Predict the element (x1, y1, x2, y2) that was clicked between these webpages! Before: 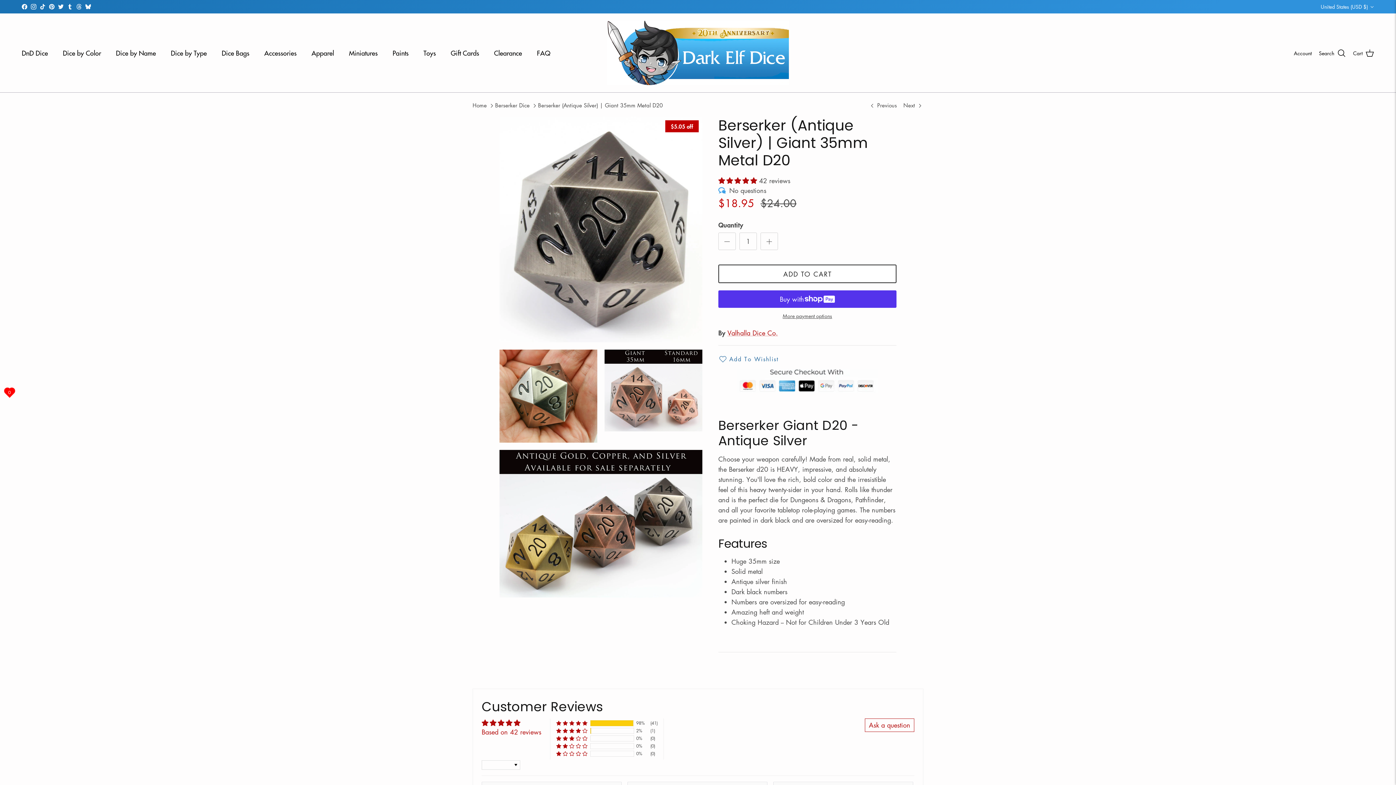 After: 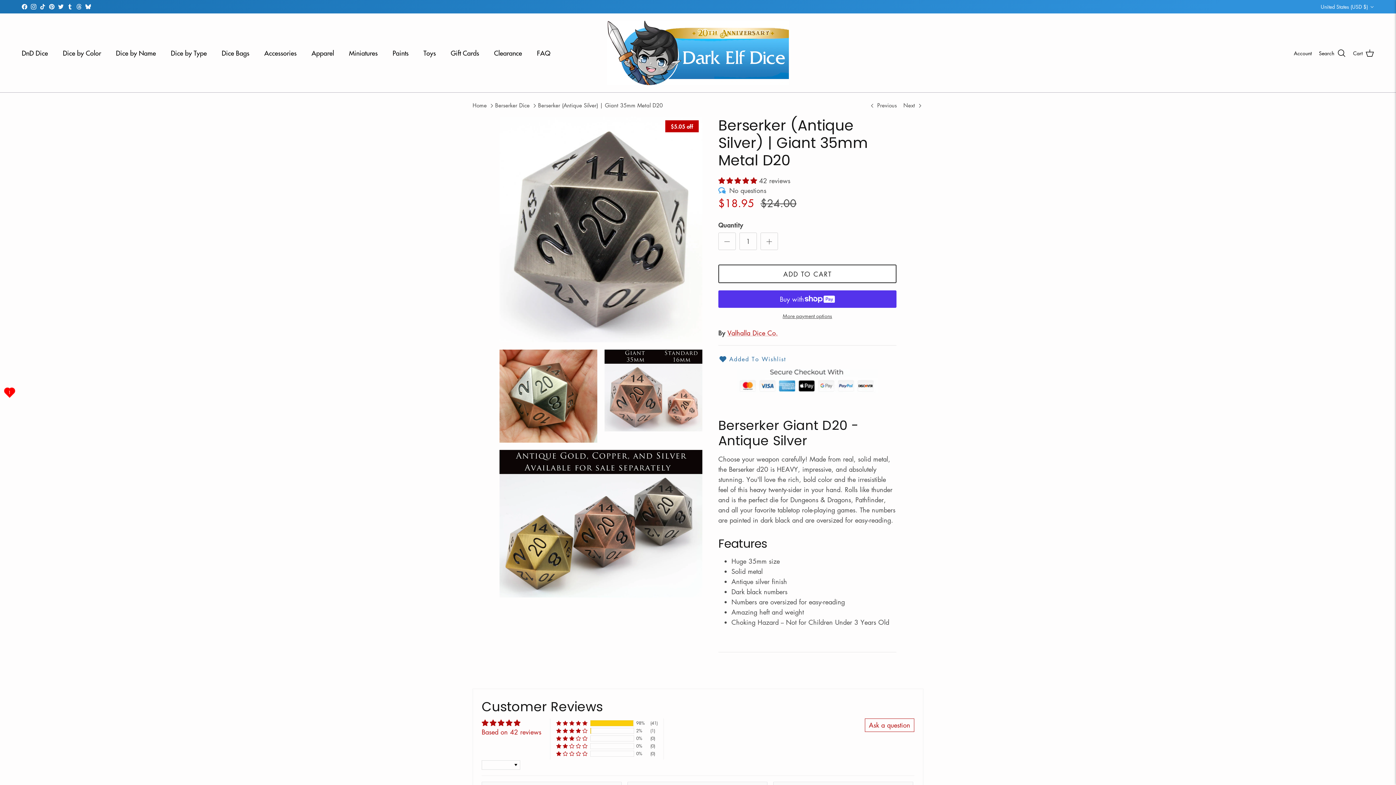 Action: bbox: (718, 353, 896, 365) label: Add To Wishlist